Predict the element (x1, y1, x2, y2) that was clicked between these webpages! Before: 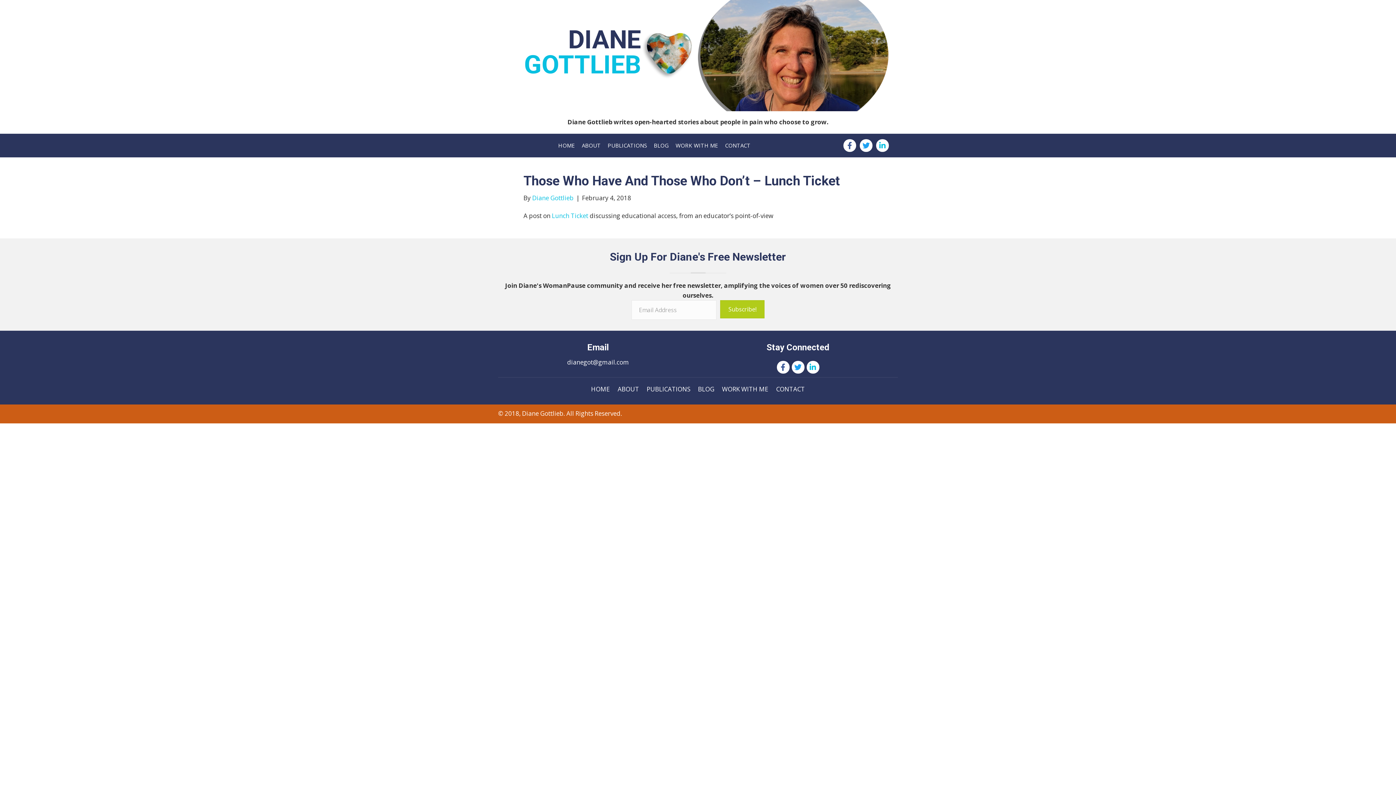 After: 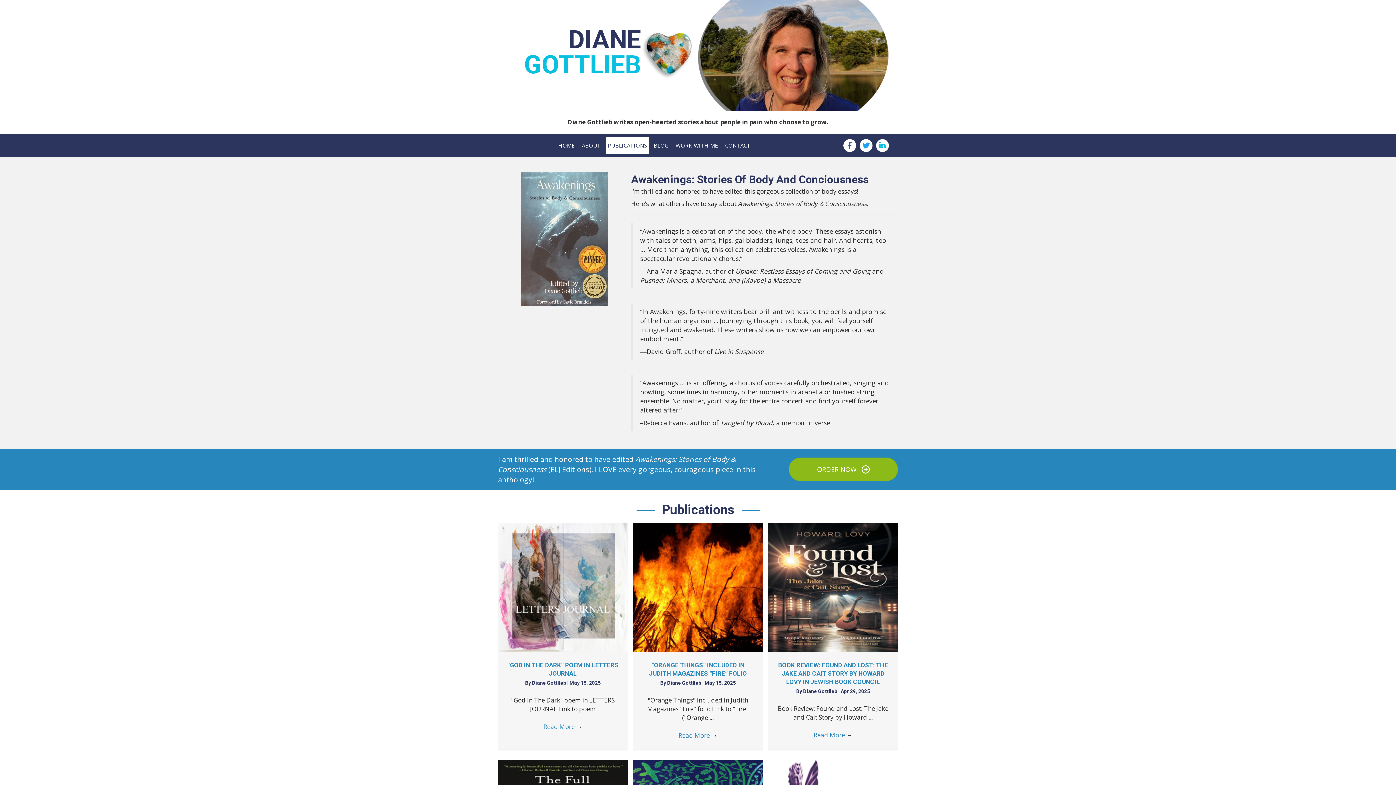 Action: bbox: (643, 381, 694, 397) label: PUBLICATIONS